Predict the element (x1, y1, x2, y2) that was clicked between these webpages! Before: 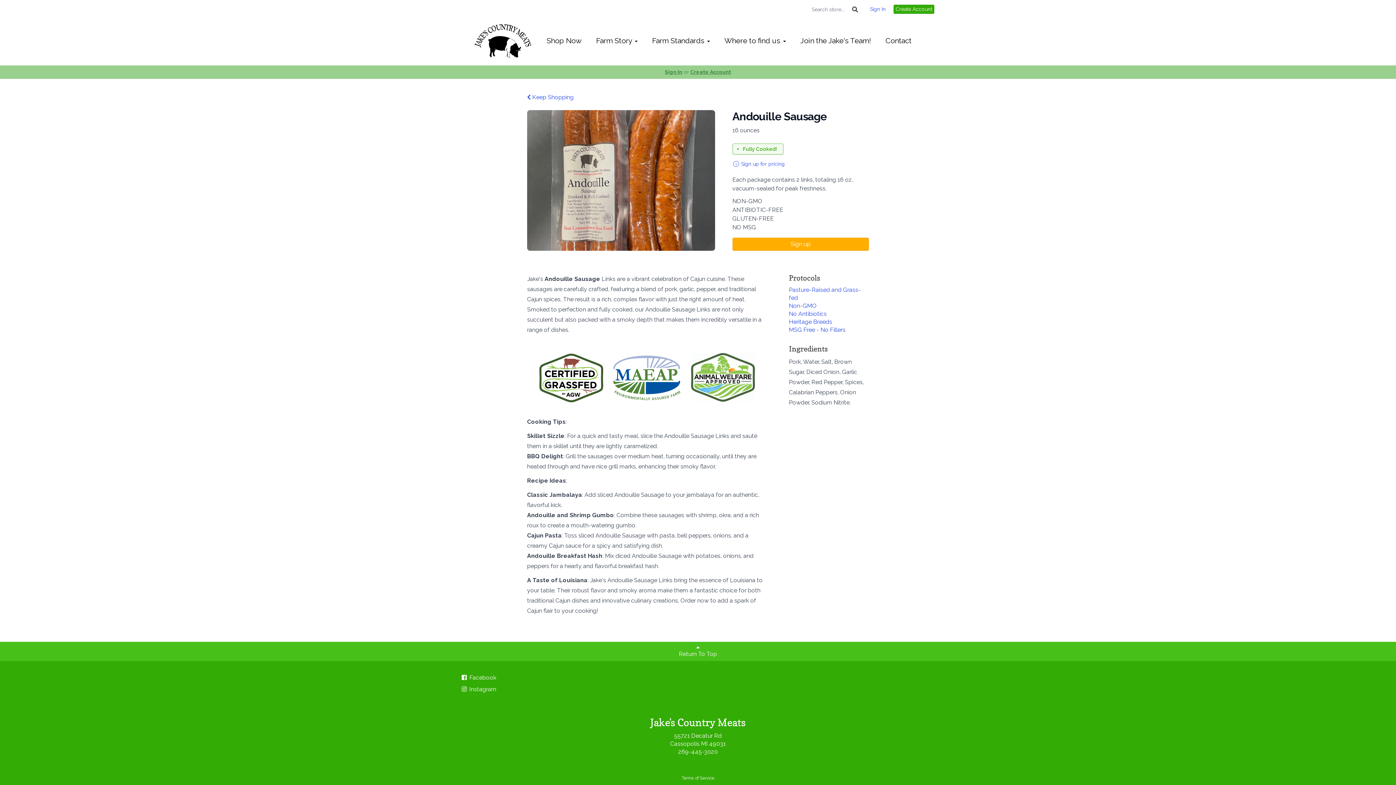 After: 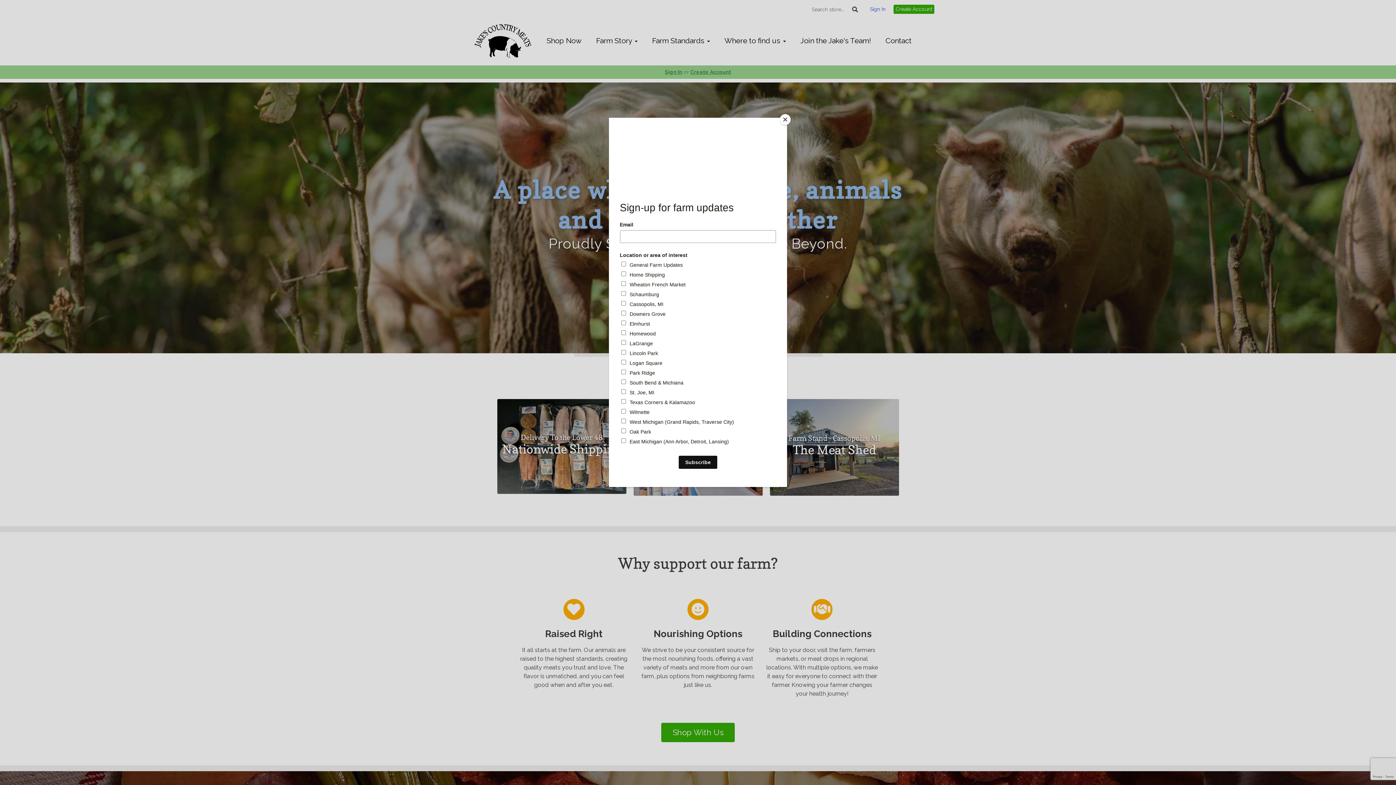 Action: bbox: (474, 23, 533, 58)